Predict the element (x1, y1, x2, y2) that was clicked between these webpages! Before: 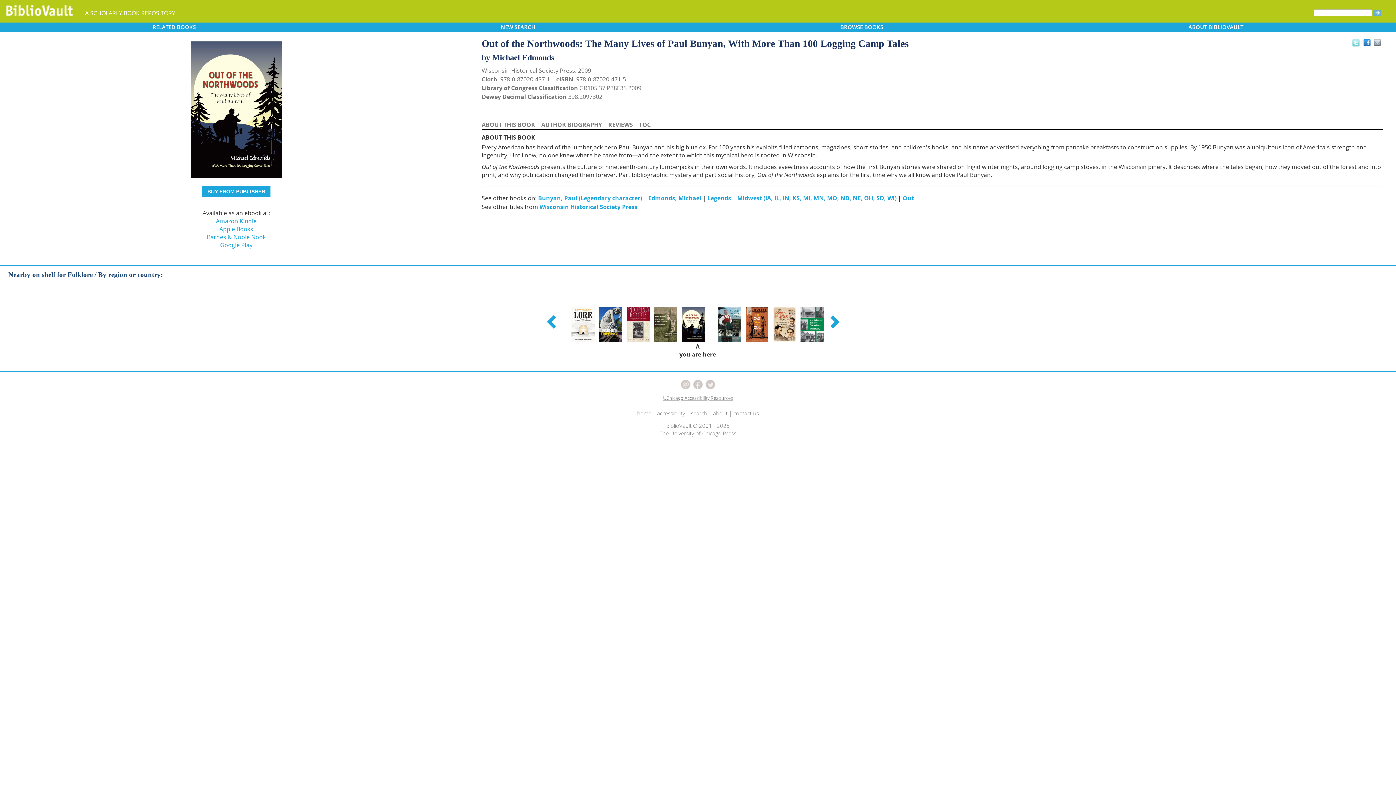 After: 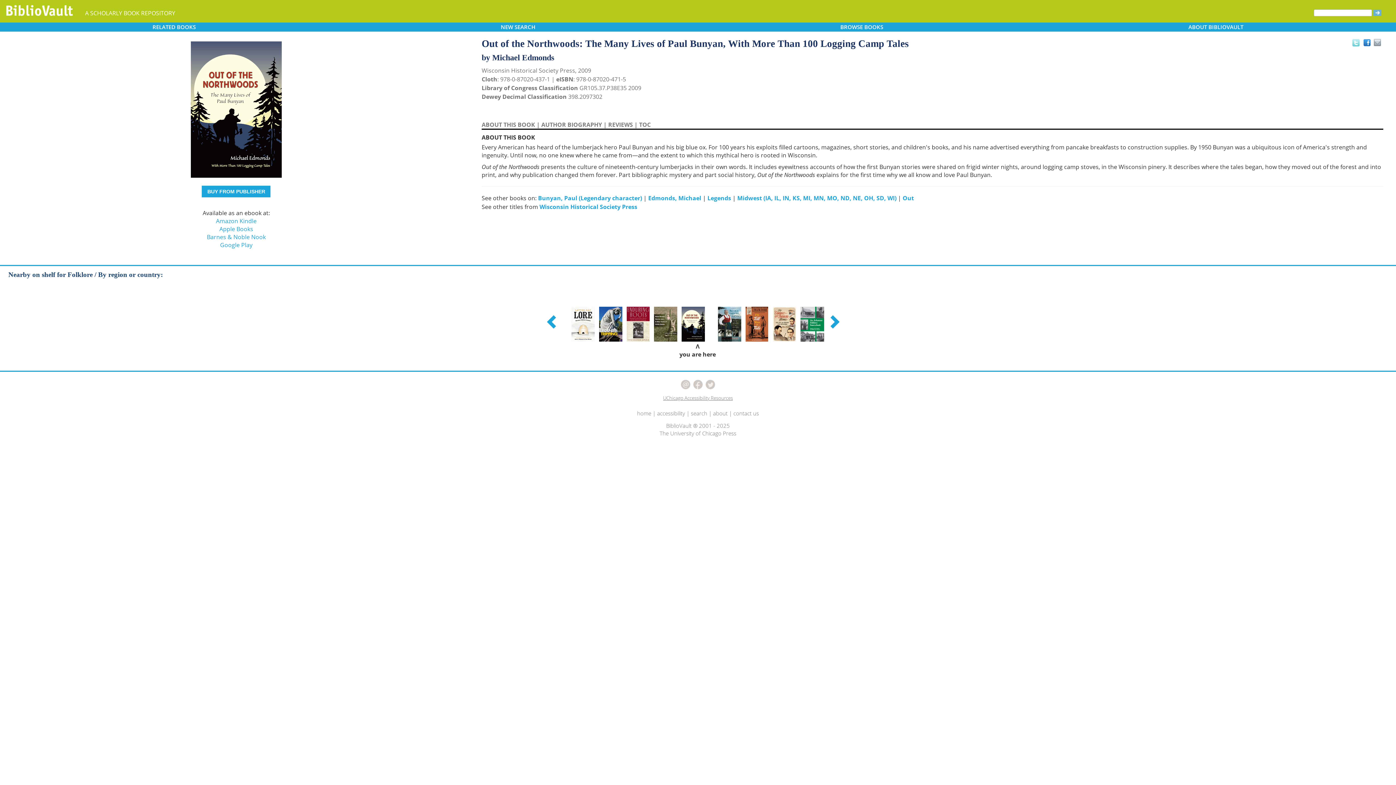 Action: bbox: (1373, 38, 1382, 47)